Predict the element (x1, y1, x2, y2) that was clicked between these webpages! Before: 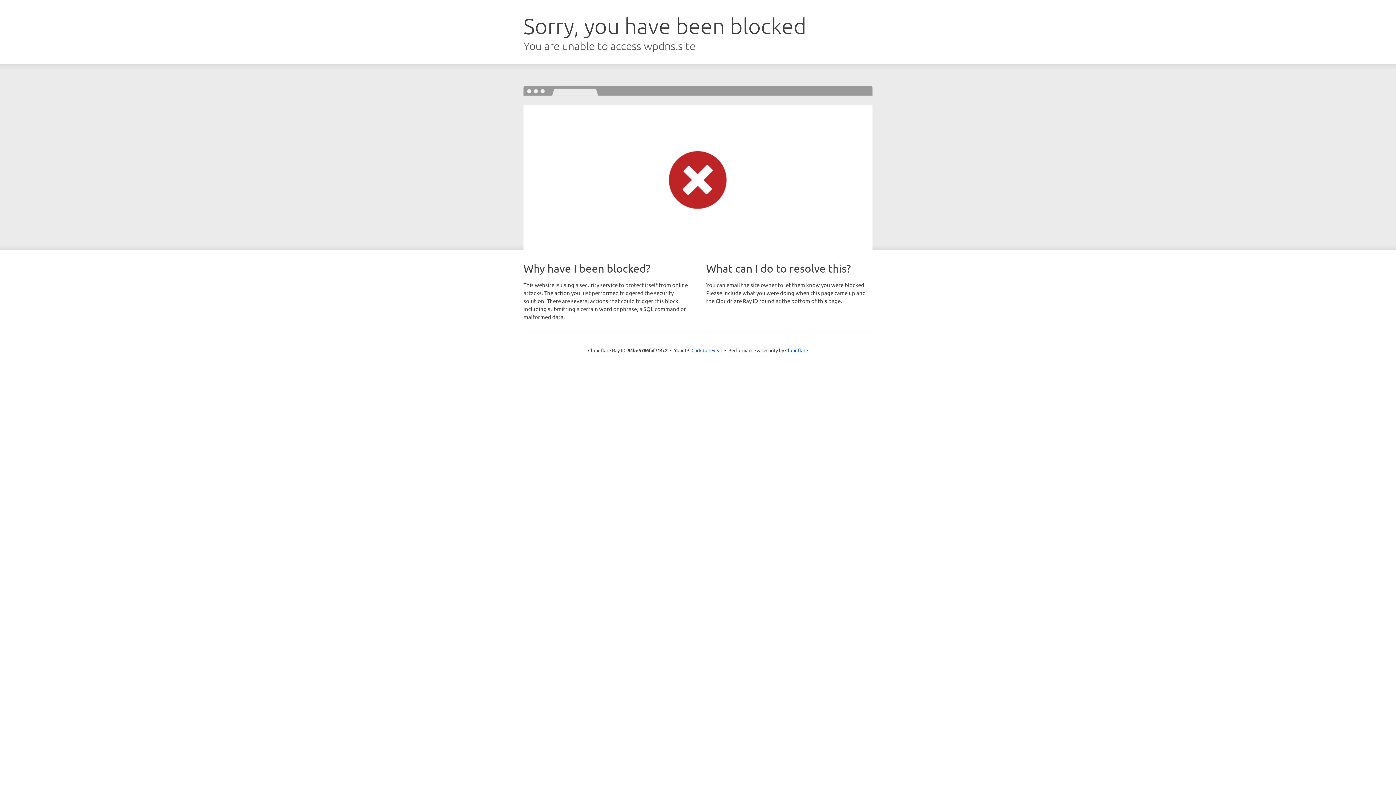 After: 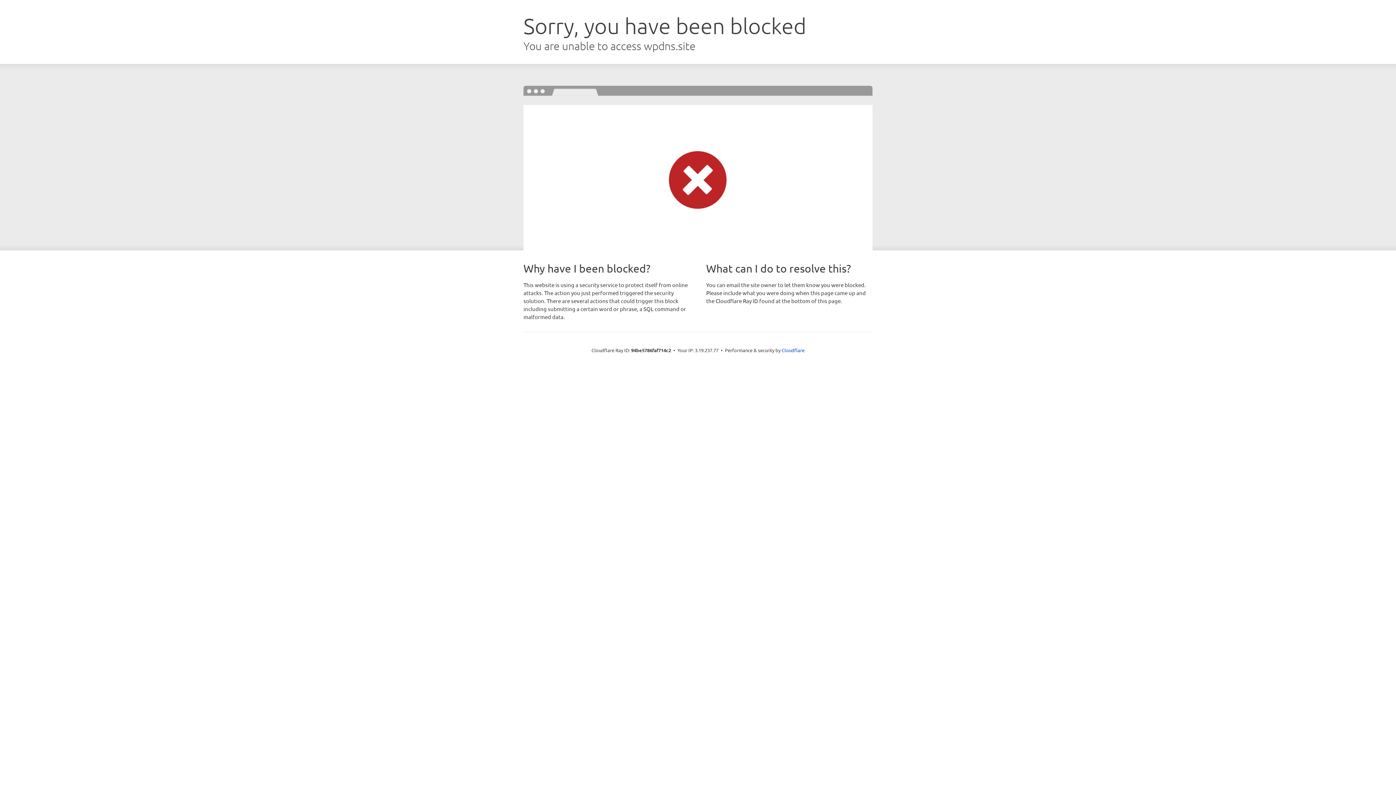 Action: label: Click to reveal bbox: (691, 346, 722, 353)